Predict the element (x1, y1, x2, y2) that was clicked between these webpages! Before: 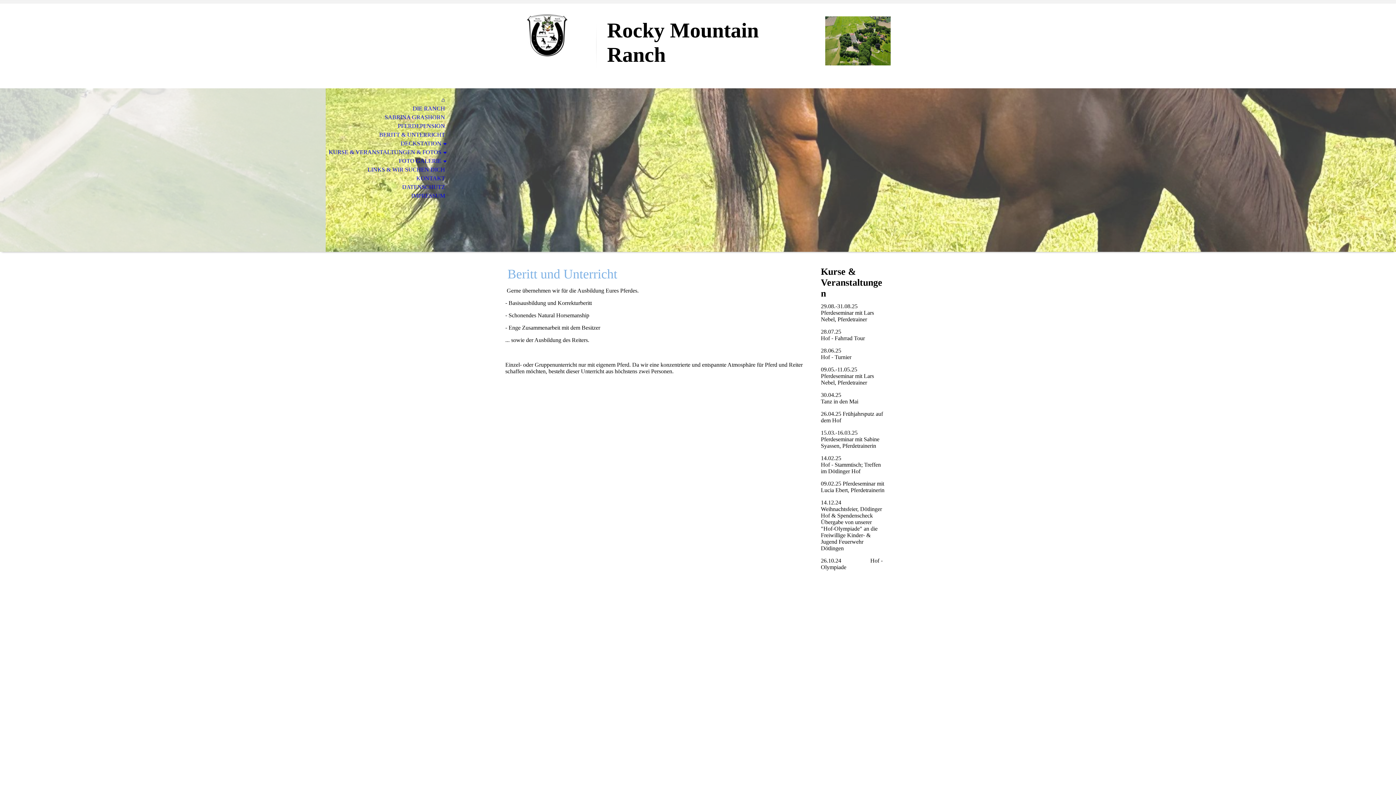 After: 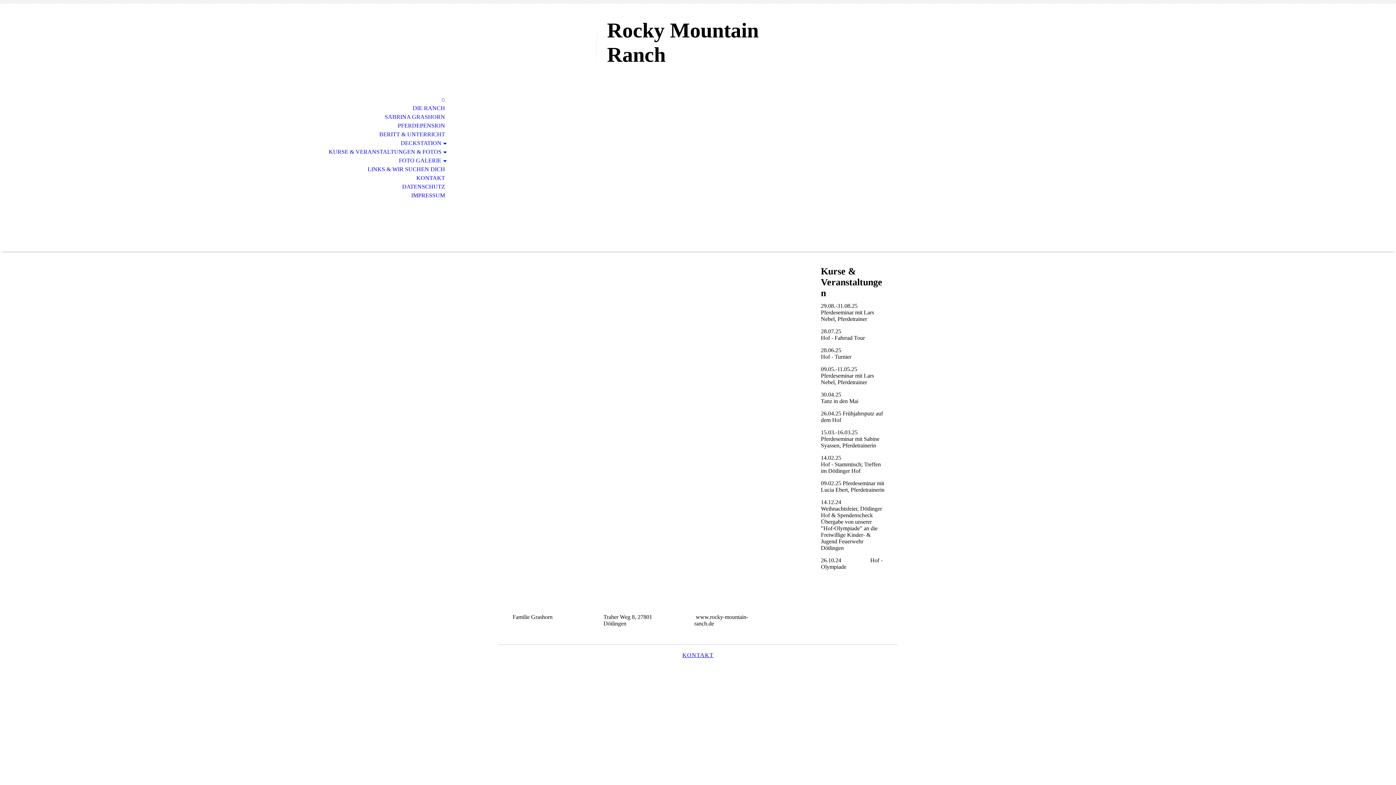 Action: bbox: (0, 156, 453, 165) label: FOTO GALERIE